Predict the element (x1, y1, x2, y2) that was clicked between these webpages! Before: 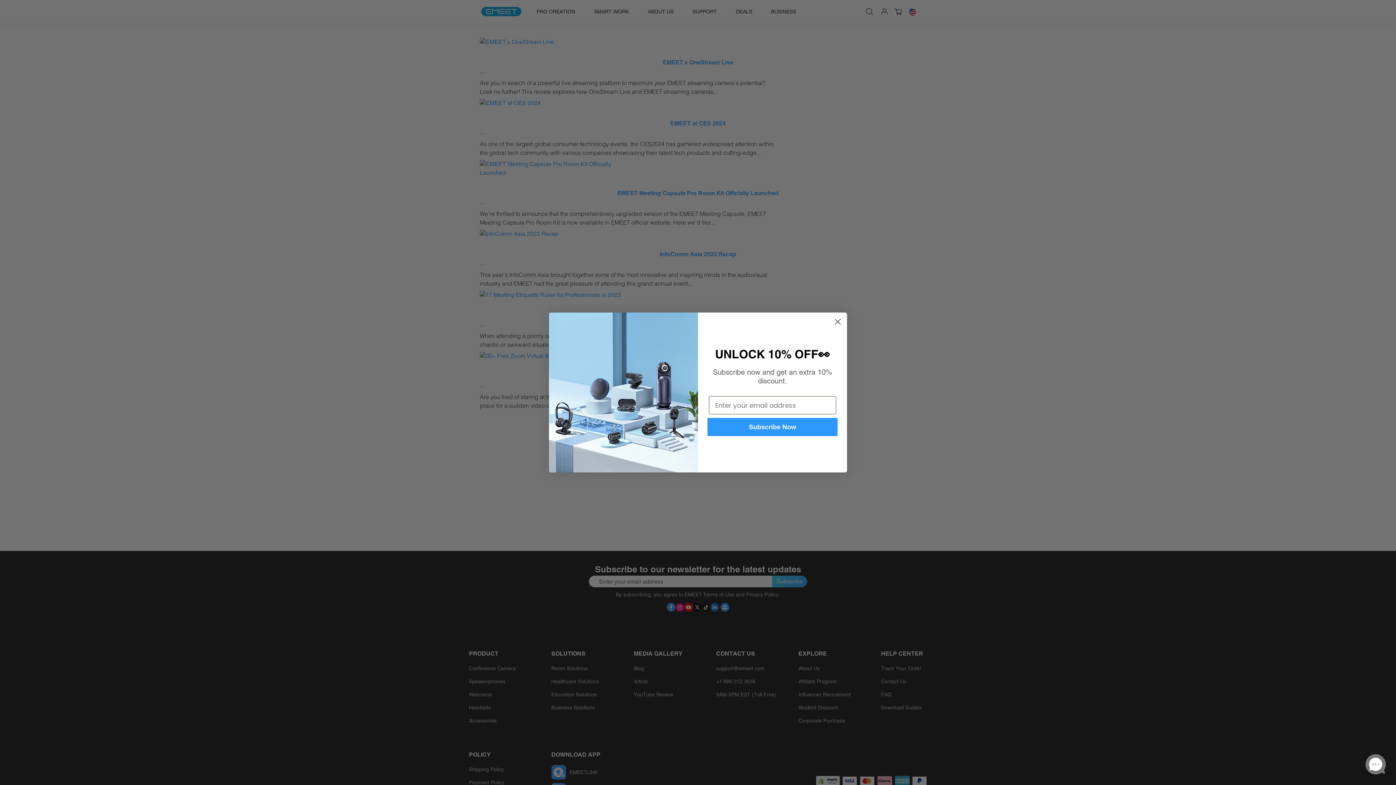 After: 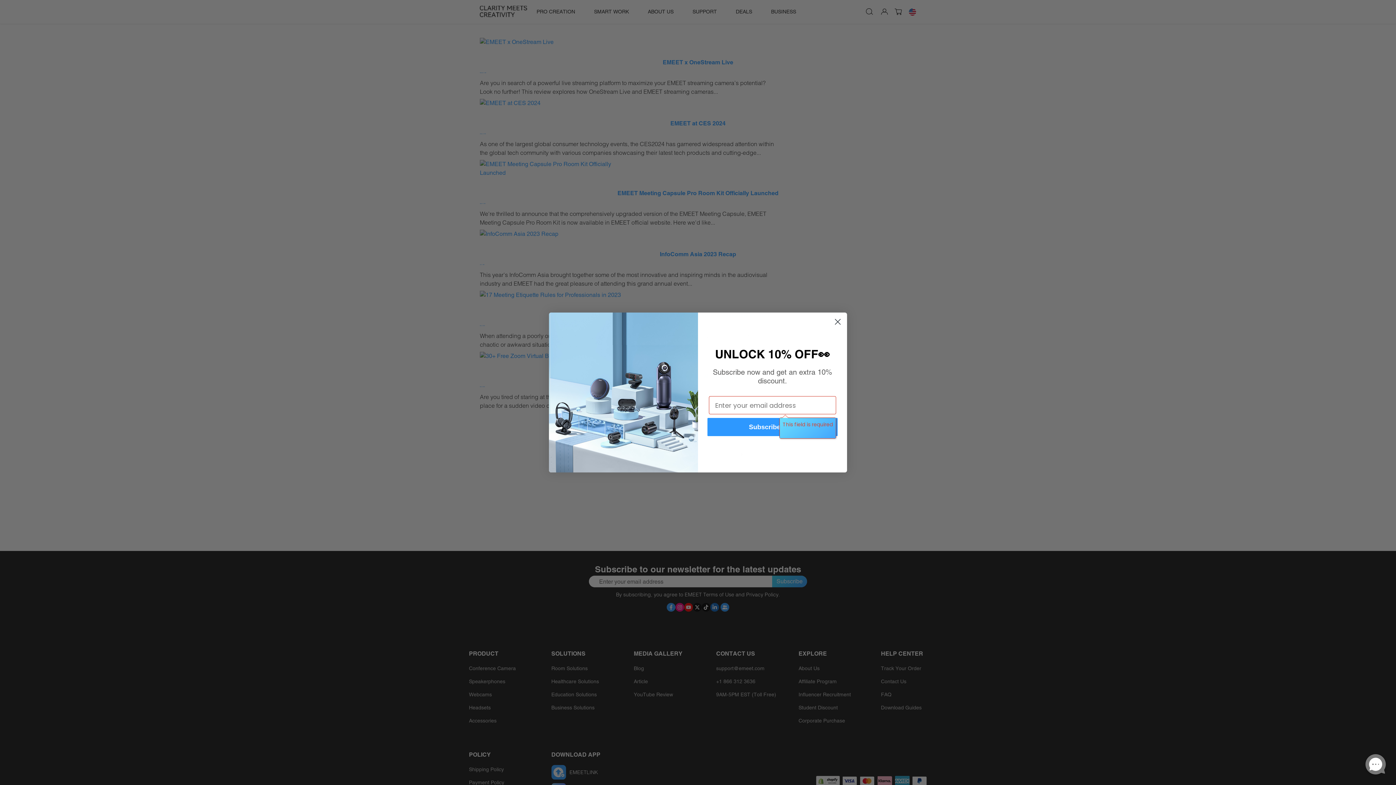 Action: bbox: (707, 418, 837, 436) label: Subscribe Now